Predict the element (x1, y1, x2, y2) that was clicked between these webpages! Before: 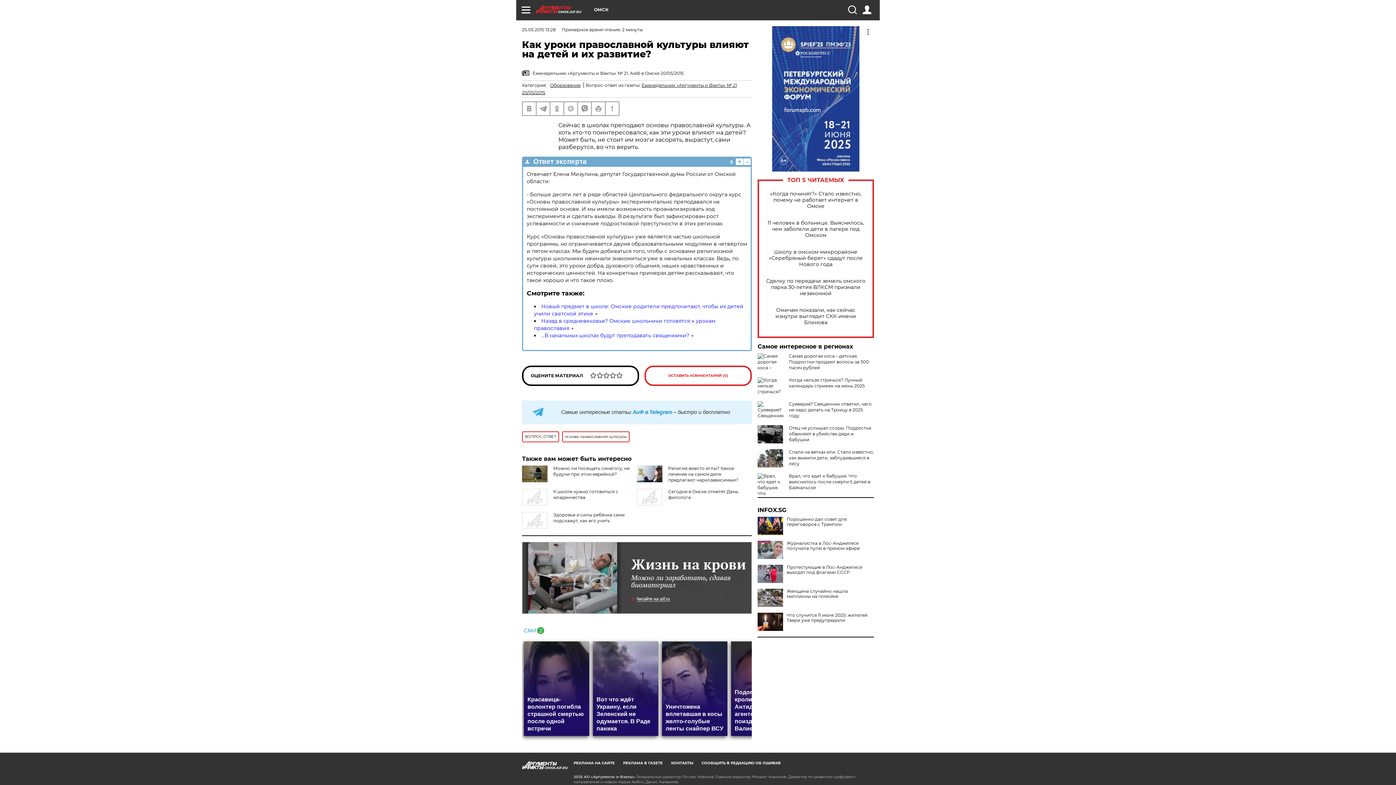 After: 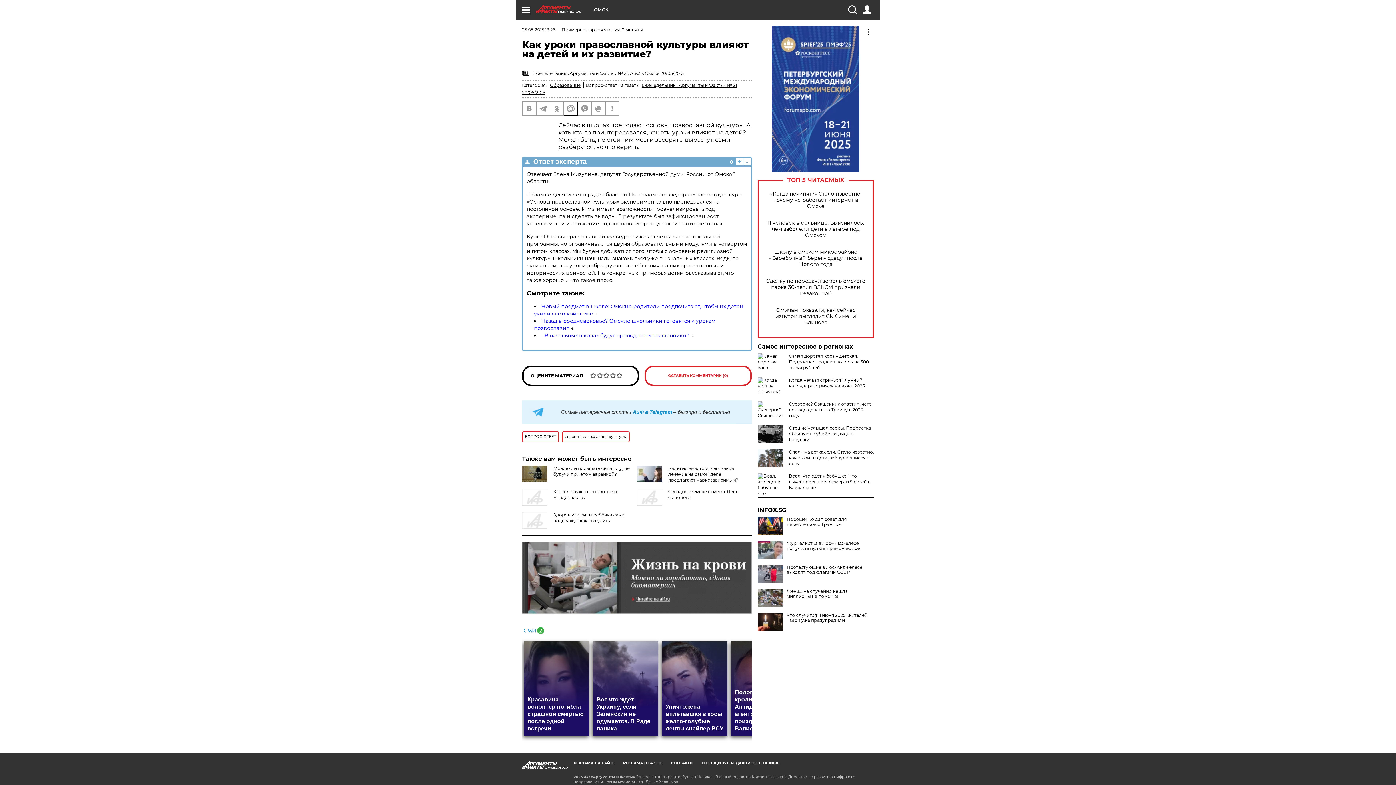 Action: bbox: (564, 102, 577, 115)